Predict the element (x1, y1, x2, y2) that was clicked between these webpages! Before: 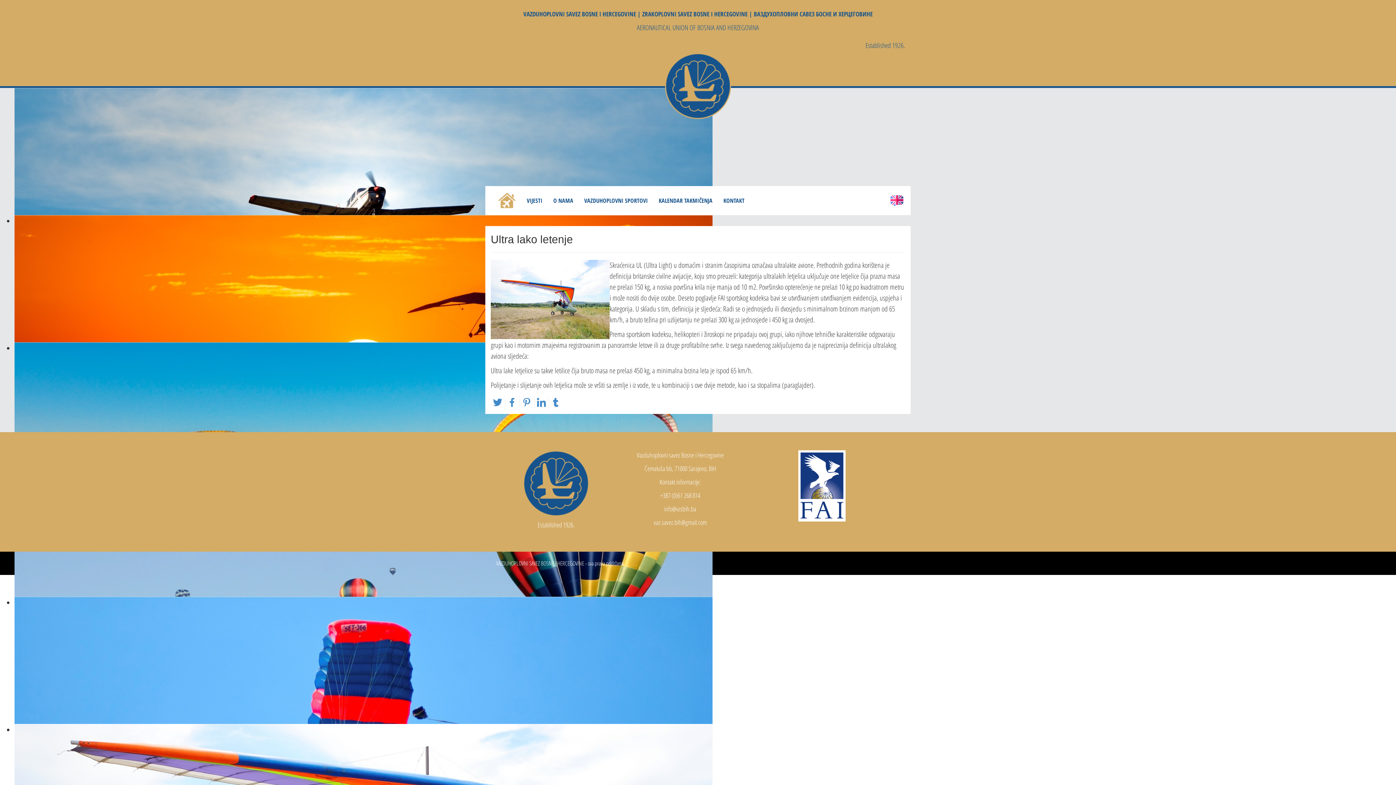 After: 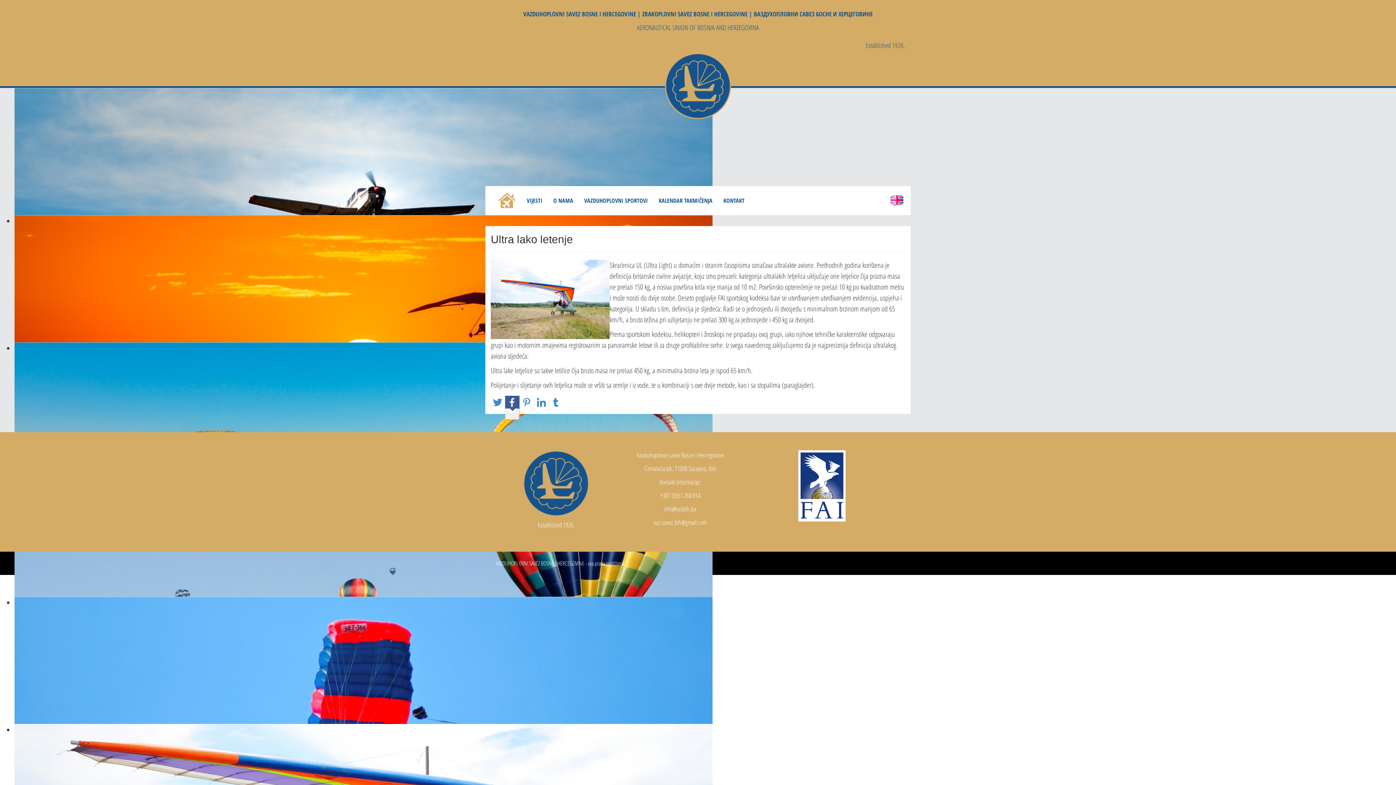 Action: bbox: (507, 397, 517, 407)